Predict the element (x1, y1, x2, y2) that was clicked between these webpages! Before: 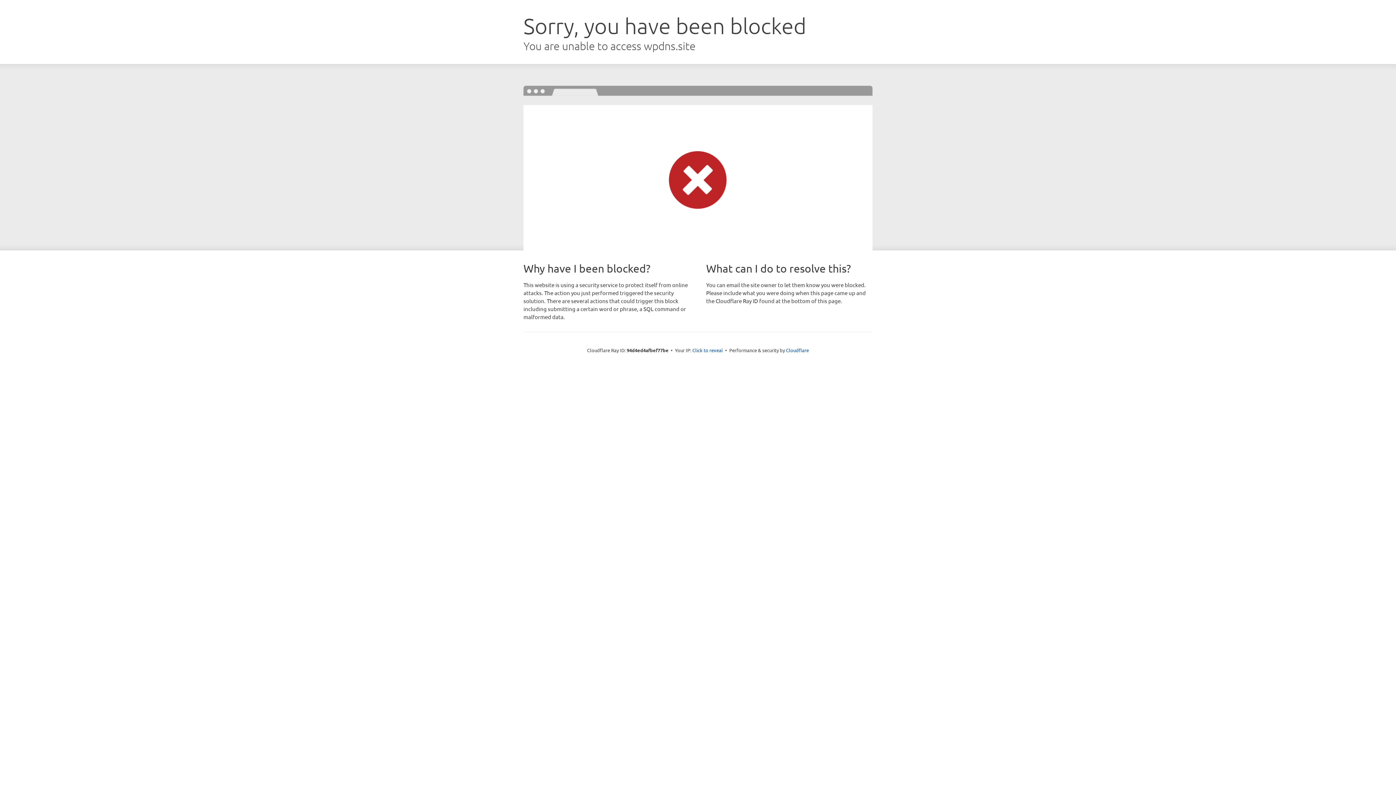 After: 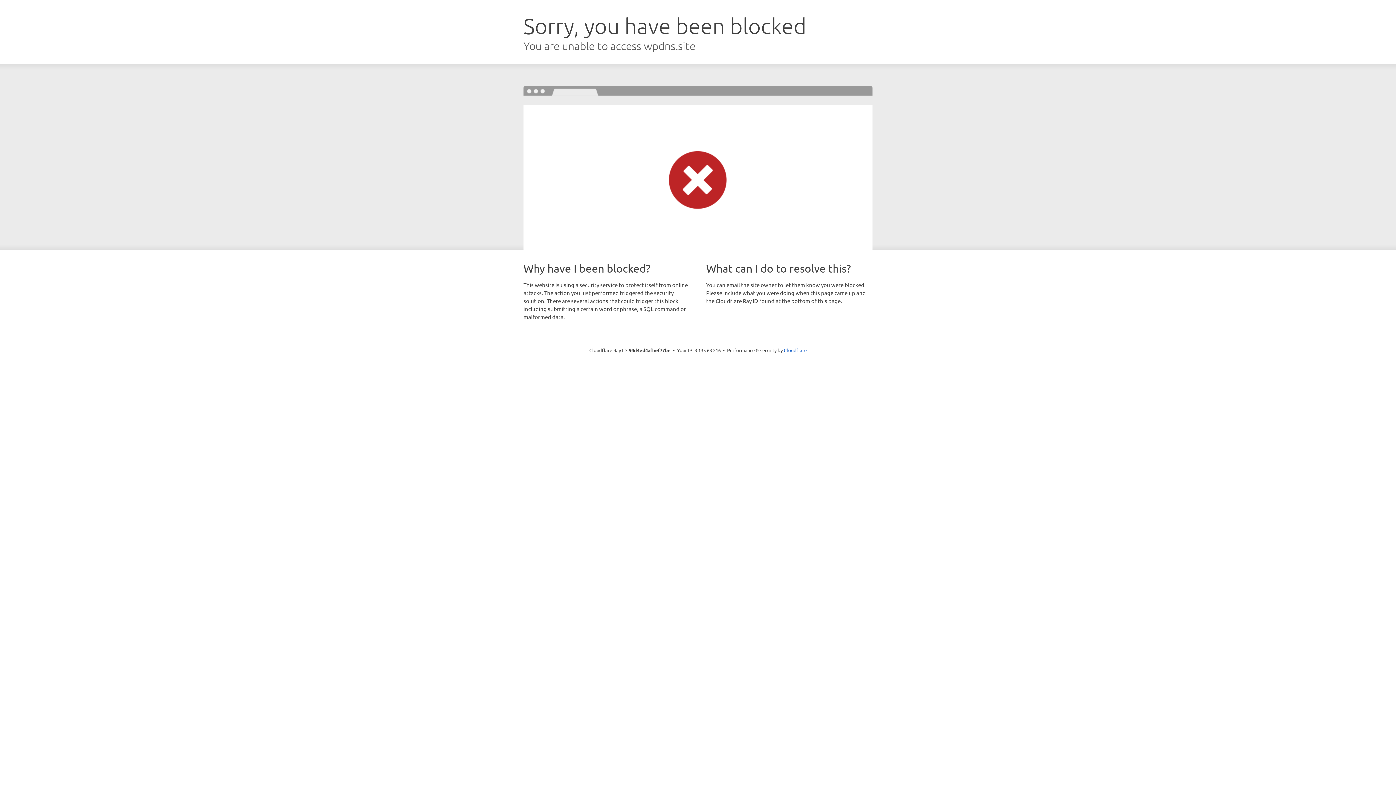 Action: label: Click to reveal bbox: (692, 346, 723, 353)